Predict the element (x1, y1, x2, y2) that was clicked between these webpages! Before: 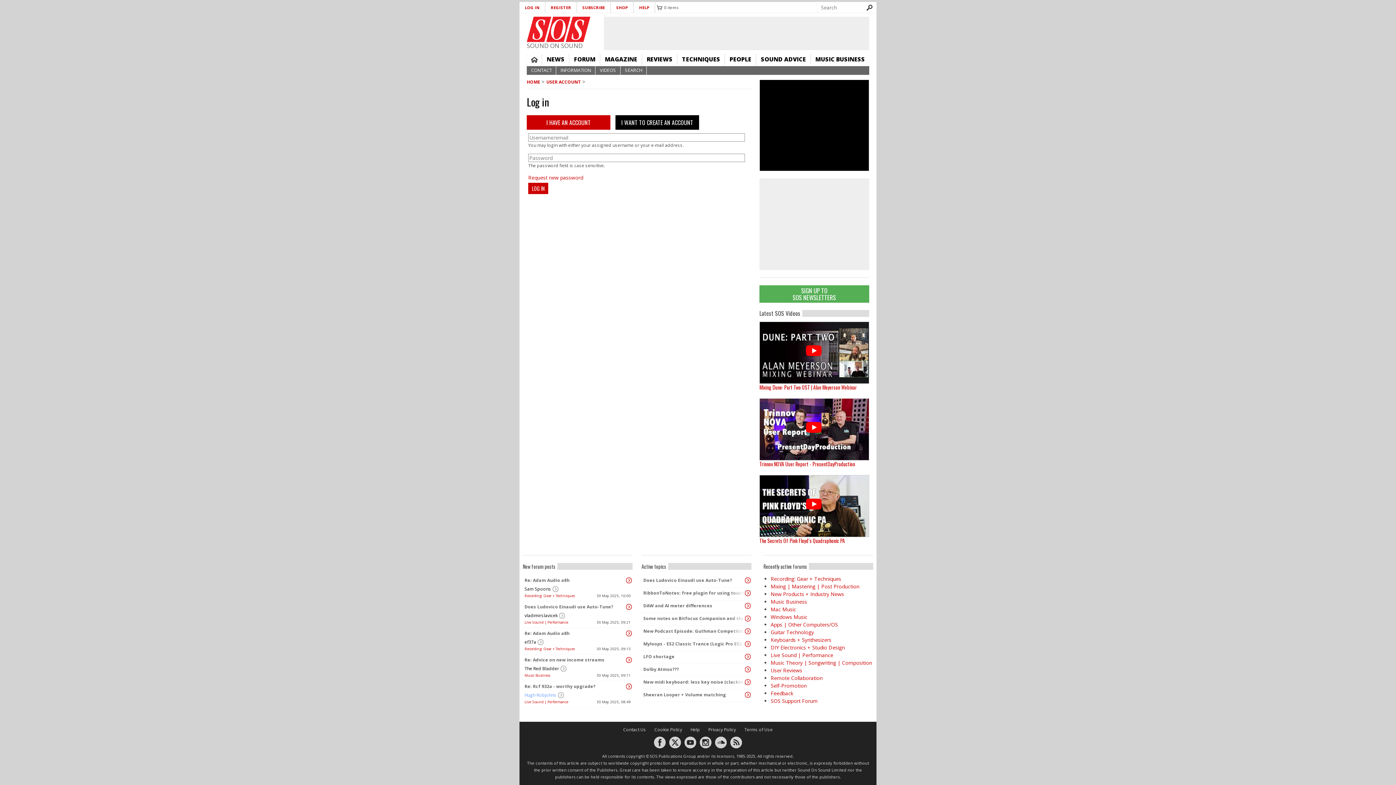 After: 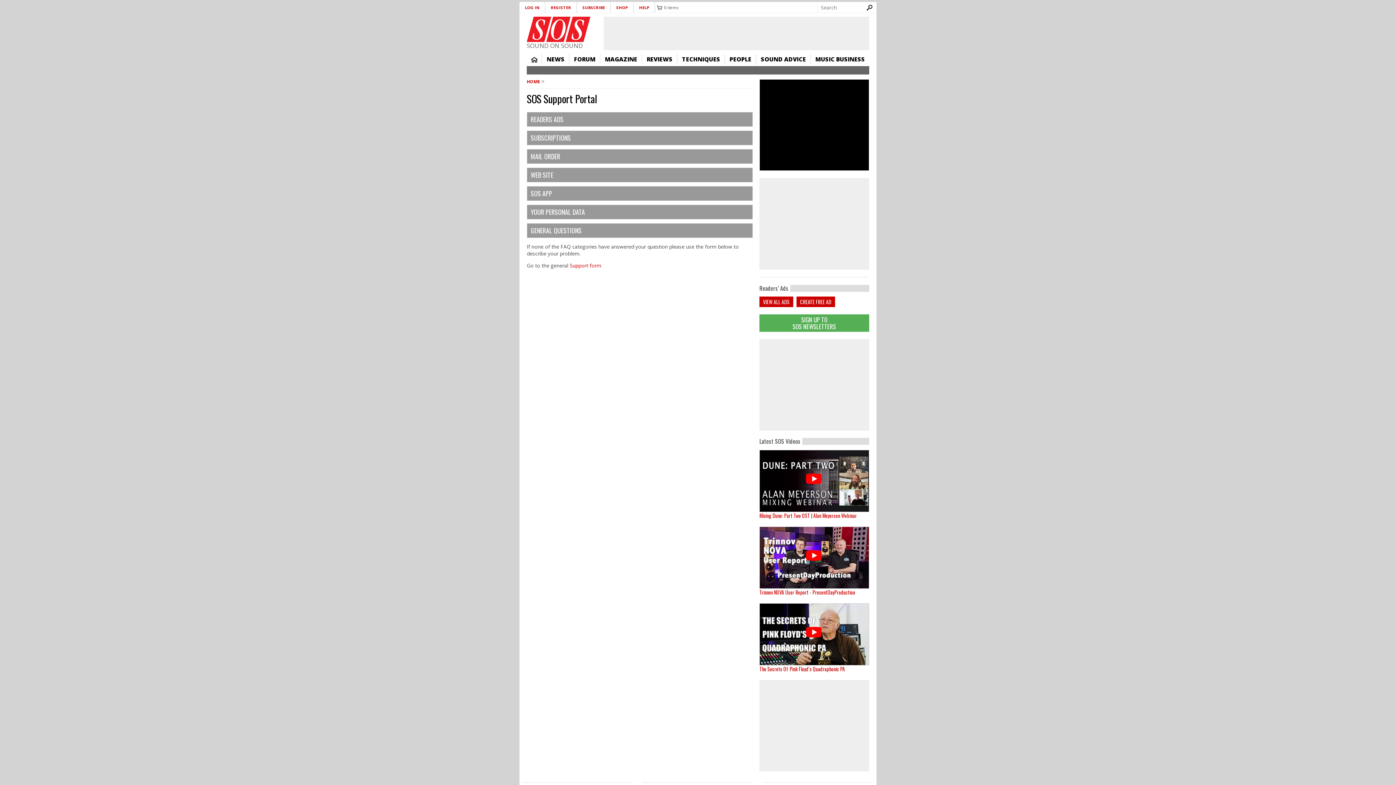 Action: label: Help bbox: (690, 727, 700, 733)